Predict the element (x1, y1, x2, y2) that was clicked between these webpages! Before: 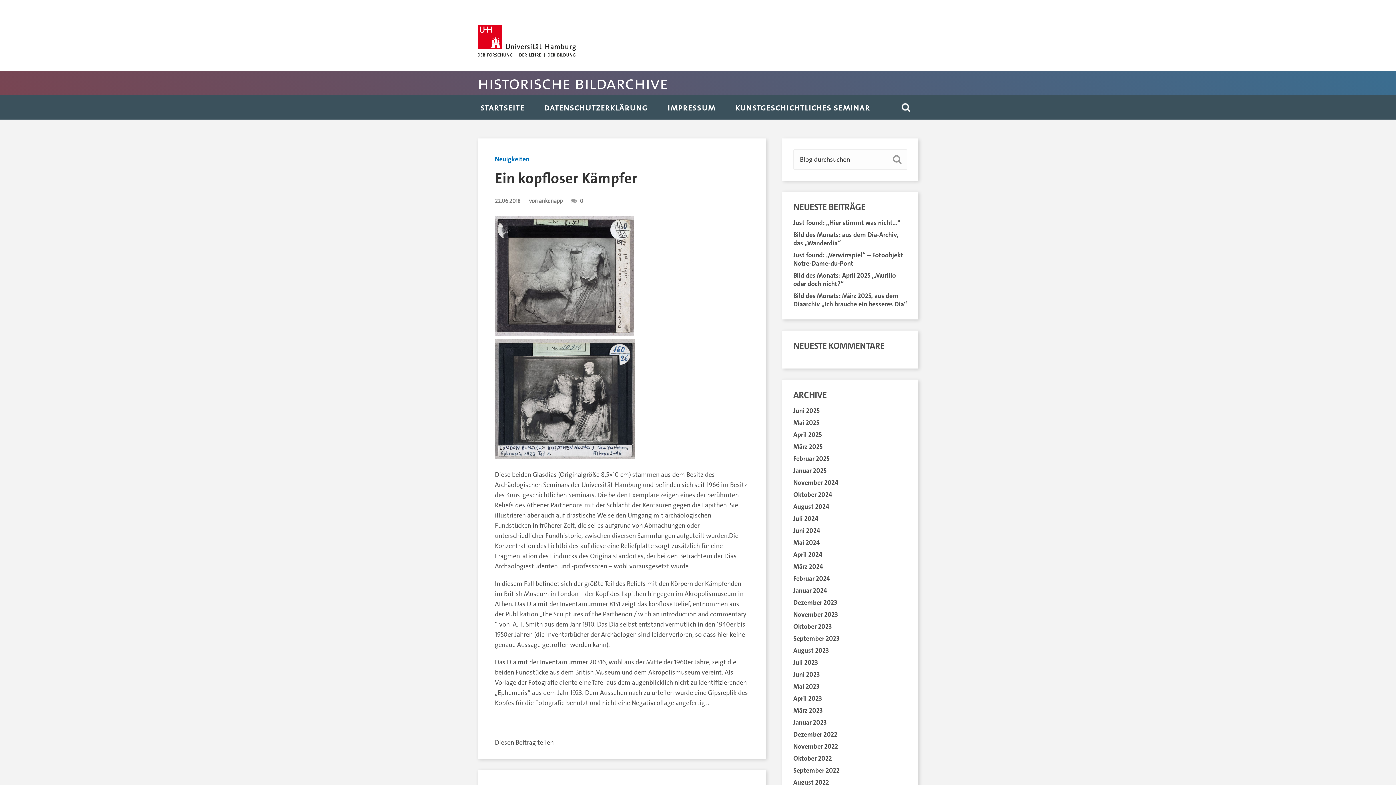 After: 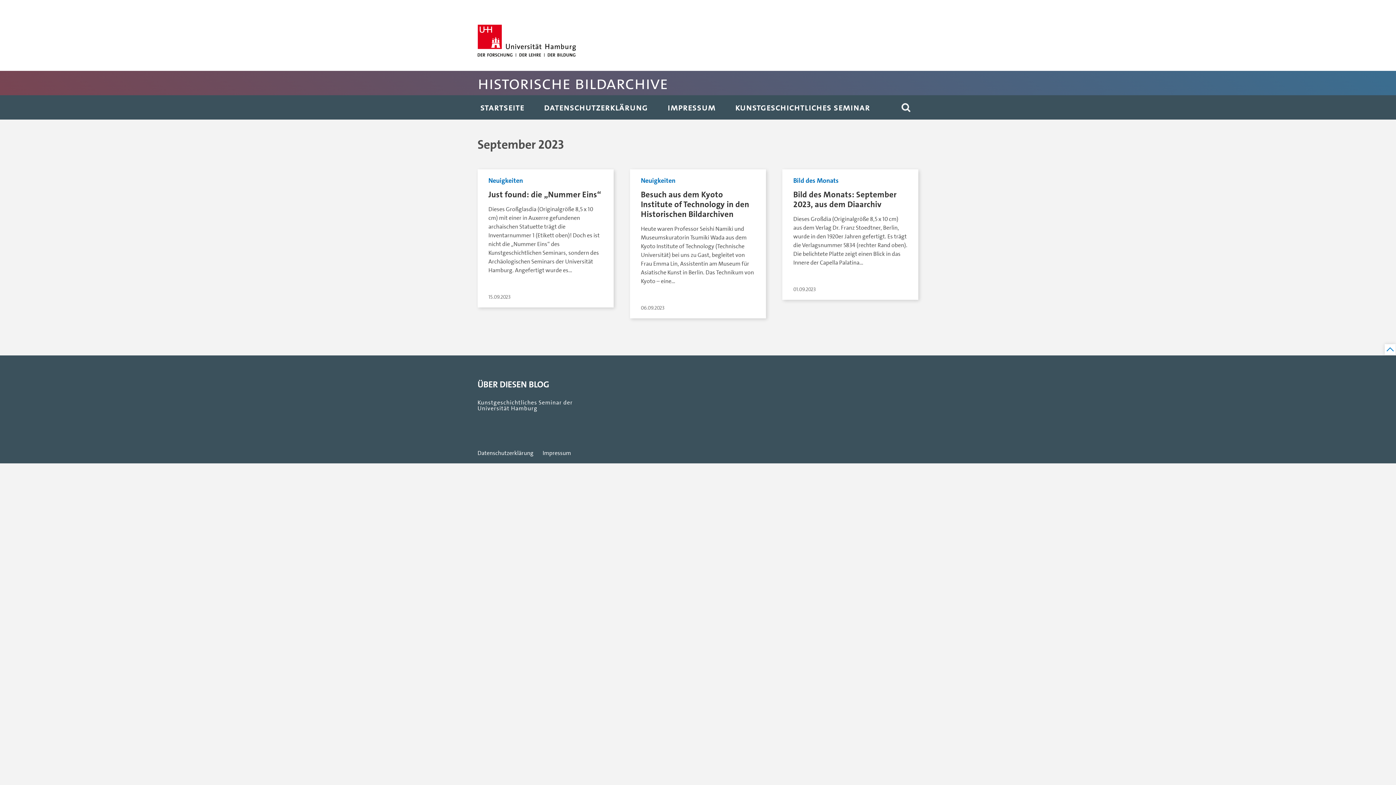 Action: bbox: (793, 634, 839, 643) label: September 2023